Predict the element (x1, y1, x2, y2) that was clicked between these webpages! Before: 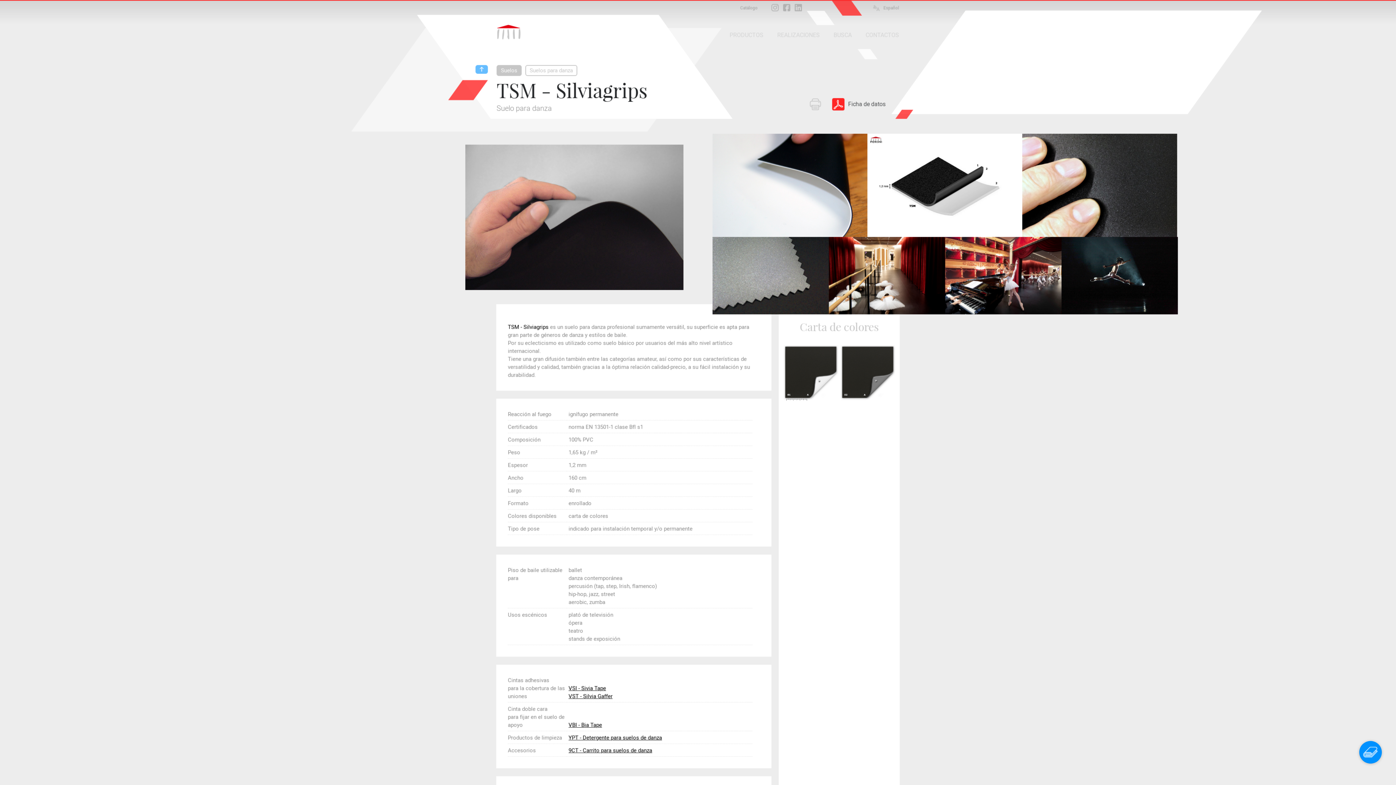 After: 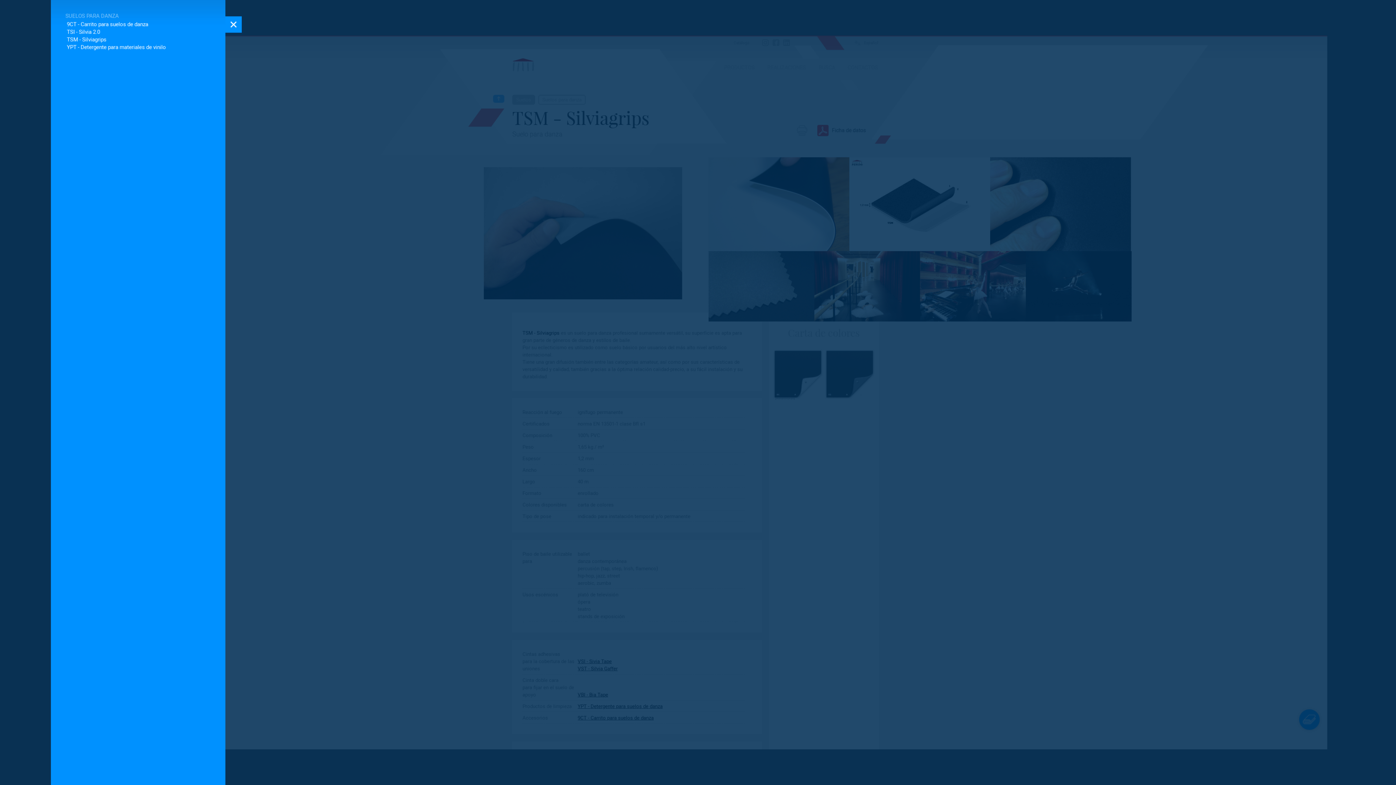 Action: bbox: (525, 65, 577, 76) label: Suelos para danza